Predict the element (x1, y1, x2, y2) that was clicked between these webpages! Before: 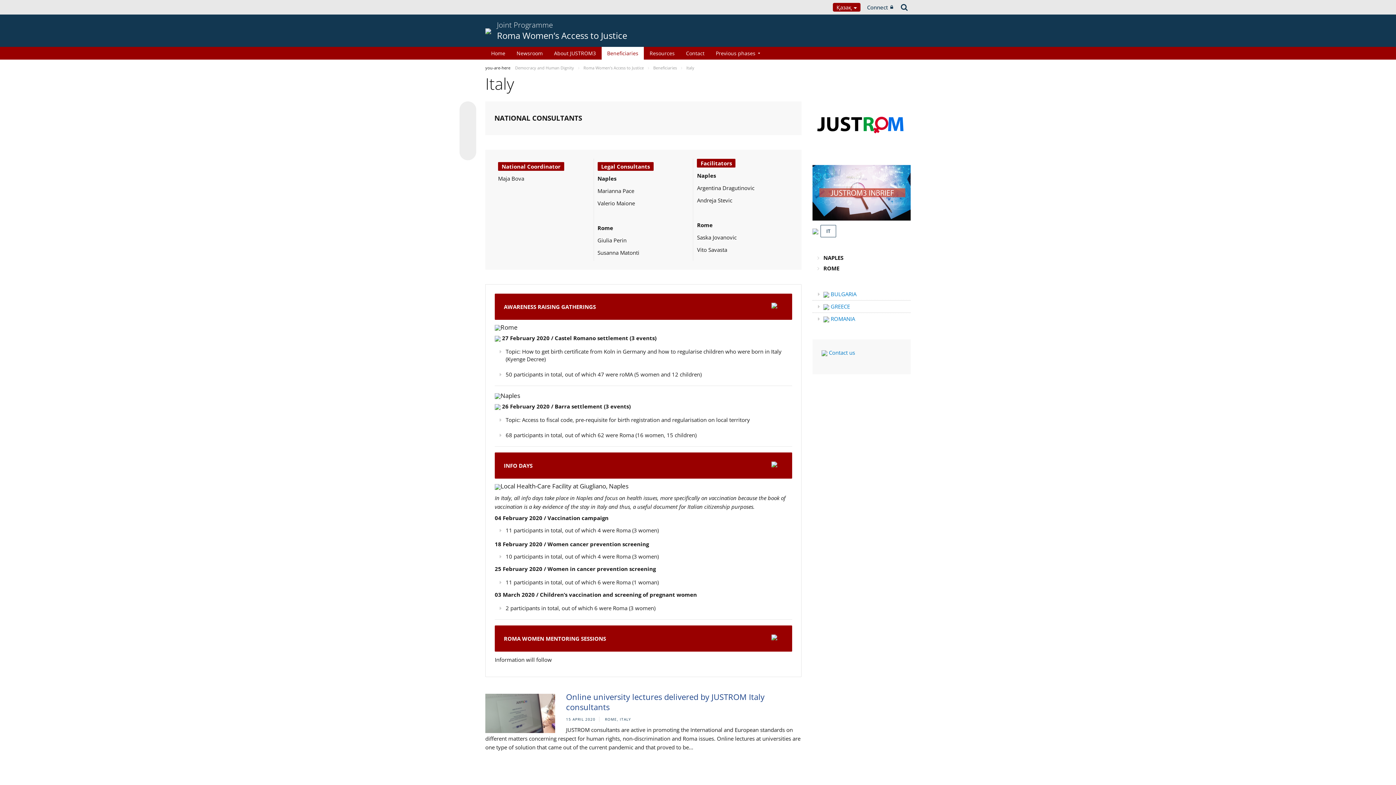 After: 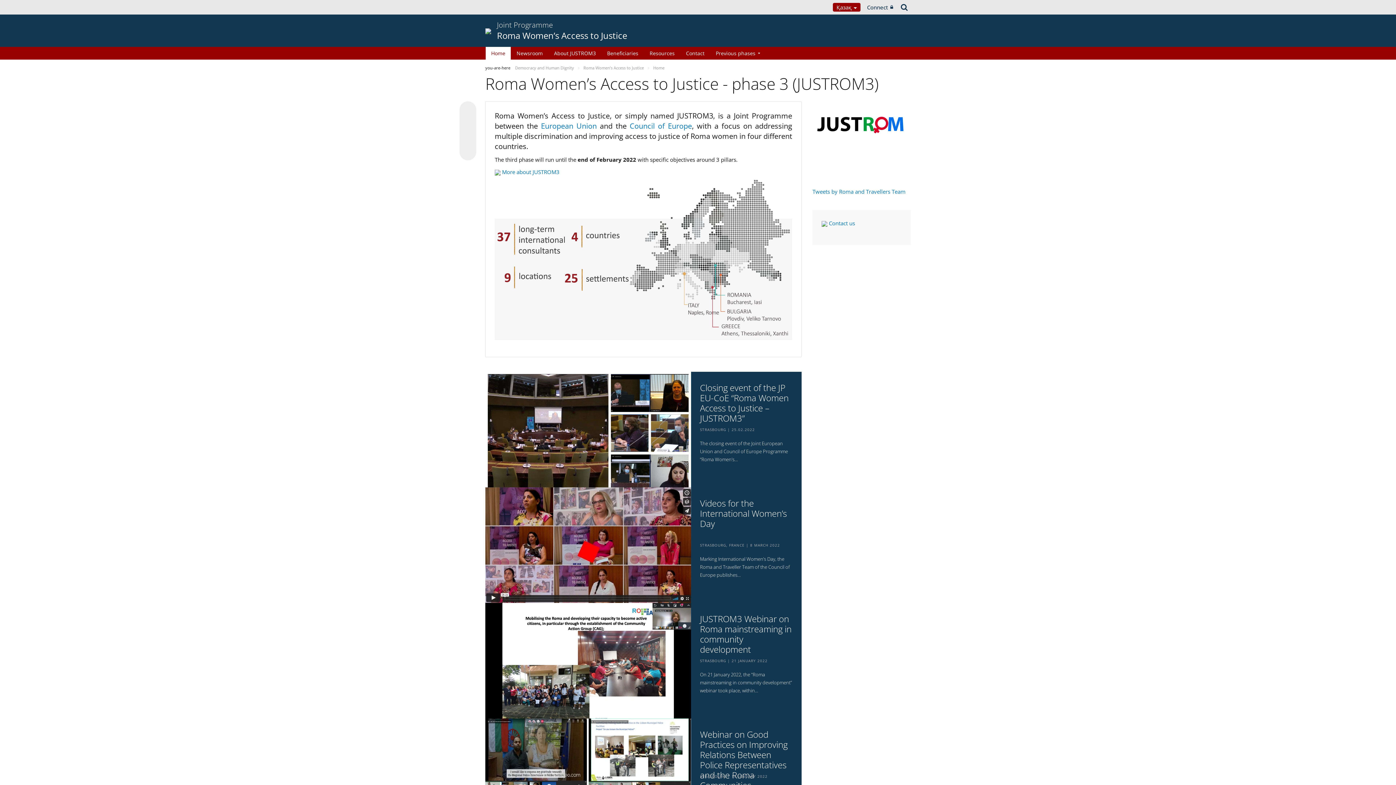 Action: label: Roma Women’s Access to Justice  bbox: (583, 65, 645, 70)